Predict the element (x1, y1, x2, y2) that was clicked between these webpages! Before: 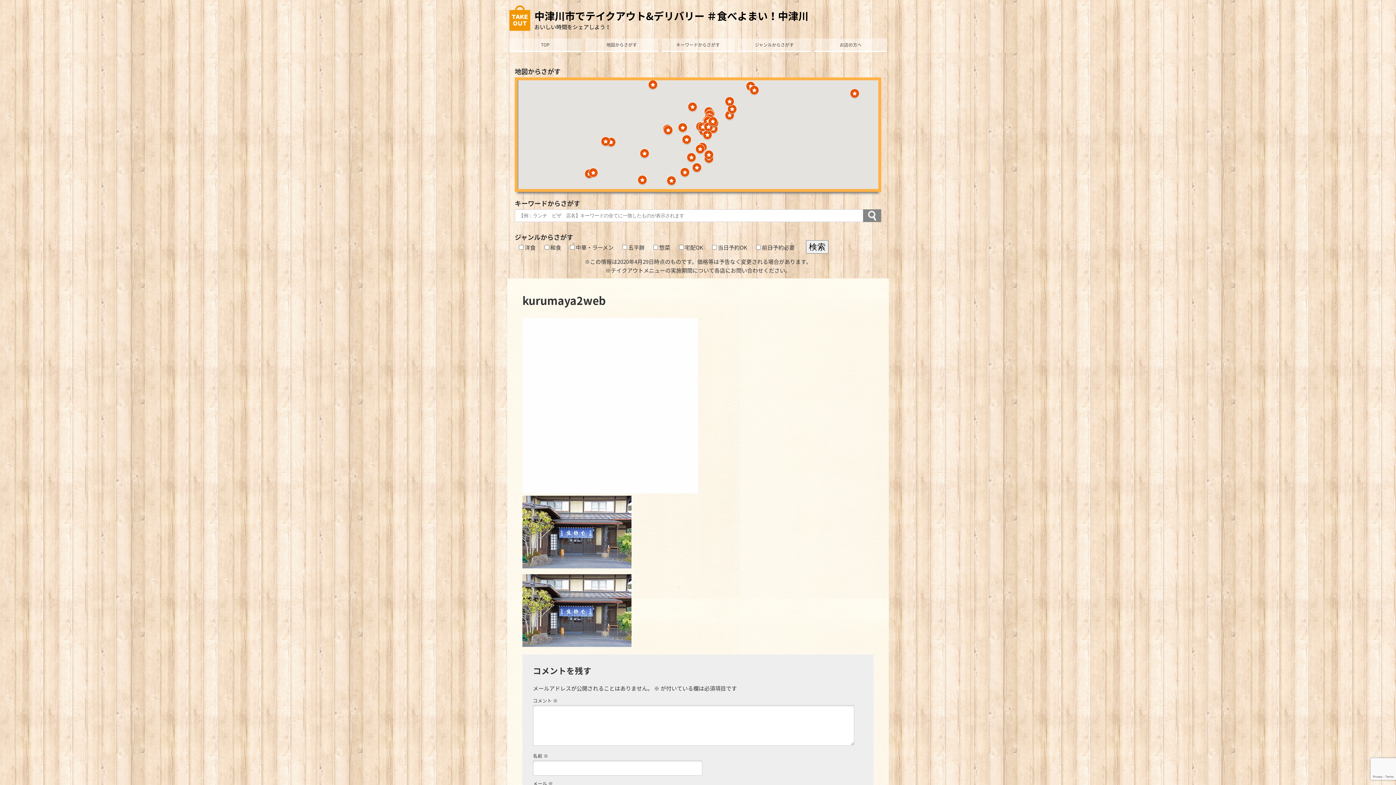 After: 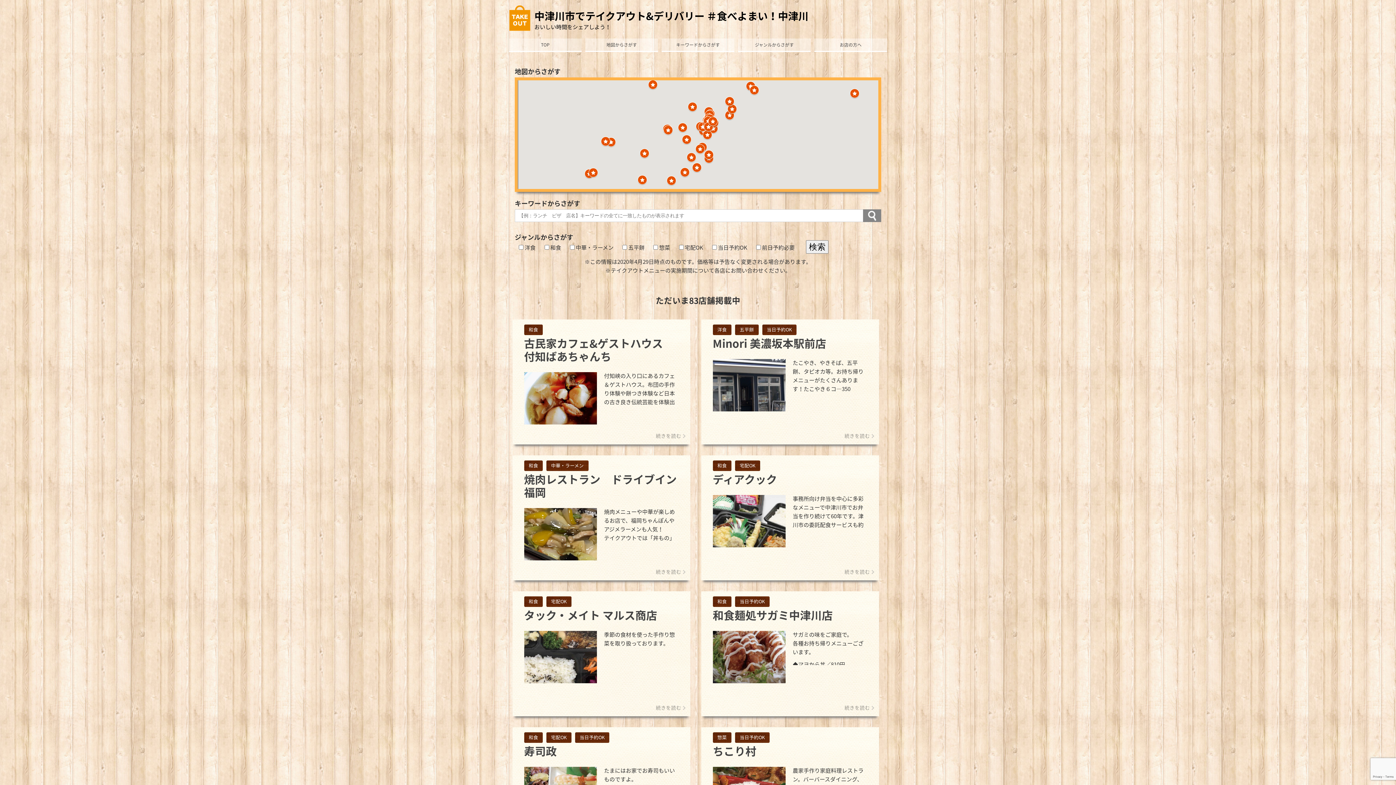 Action: bbox: (509, 38, 581, 52) label: TOP